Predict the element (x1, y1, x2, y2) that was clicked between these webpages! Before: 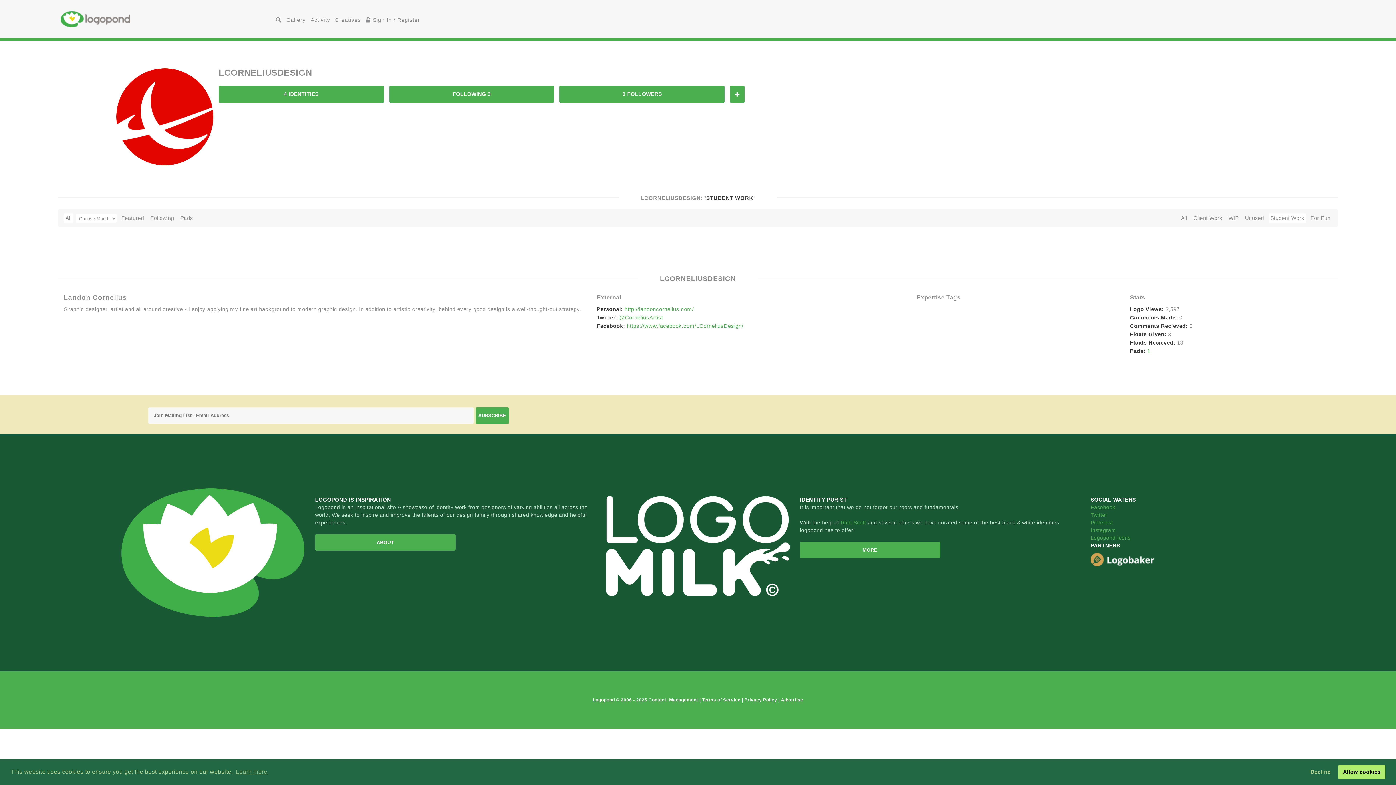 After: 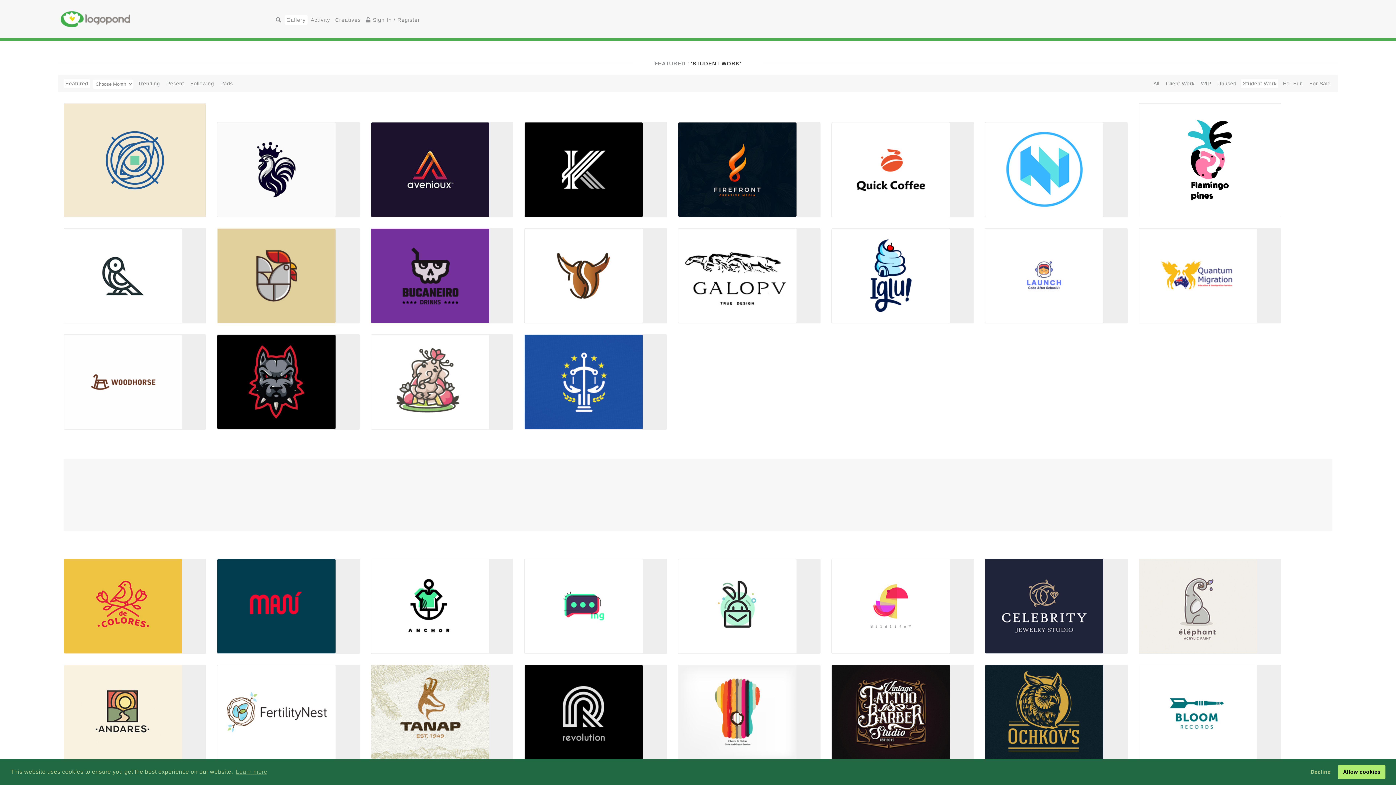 Action: label: Gallery bbox: (284, 15, 307, 24)